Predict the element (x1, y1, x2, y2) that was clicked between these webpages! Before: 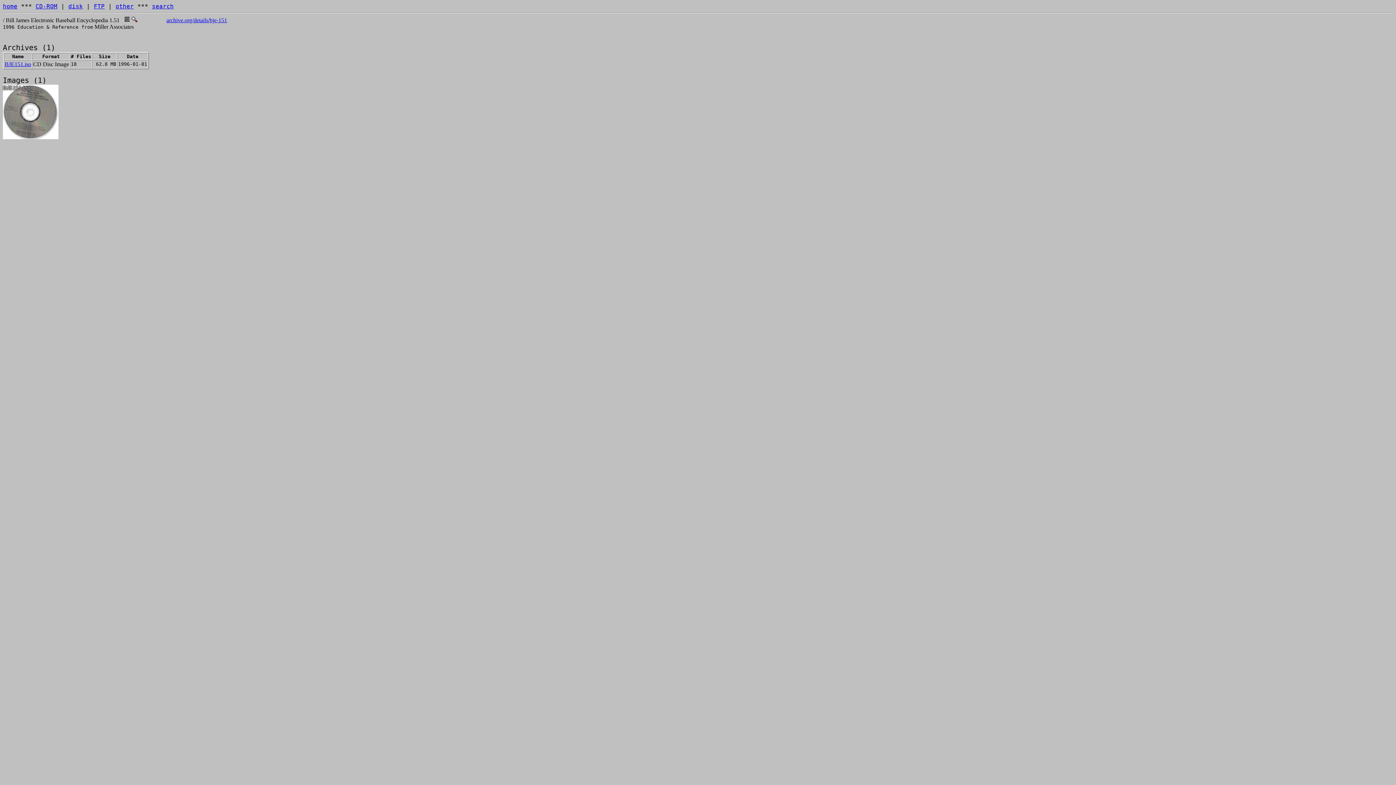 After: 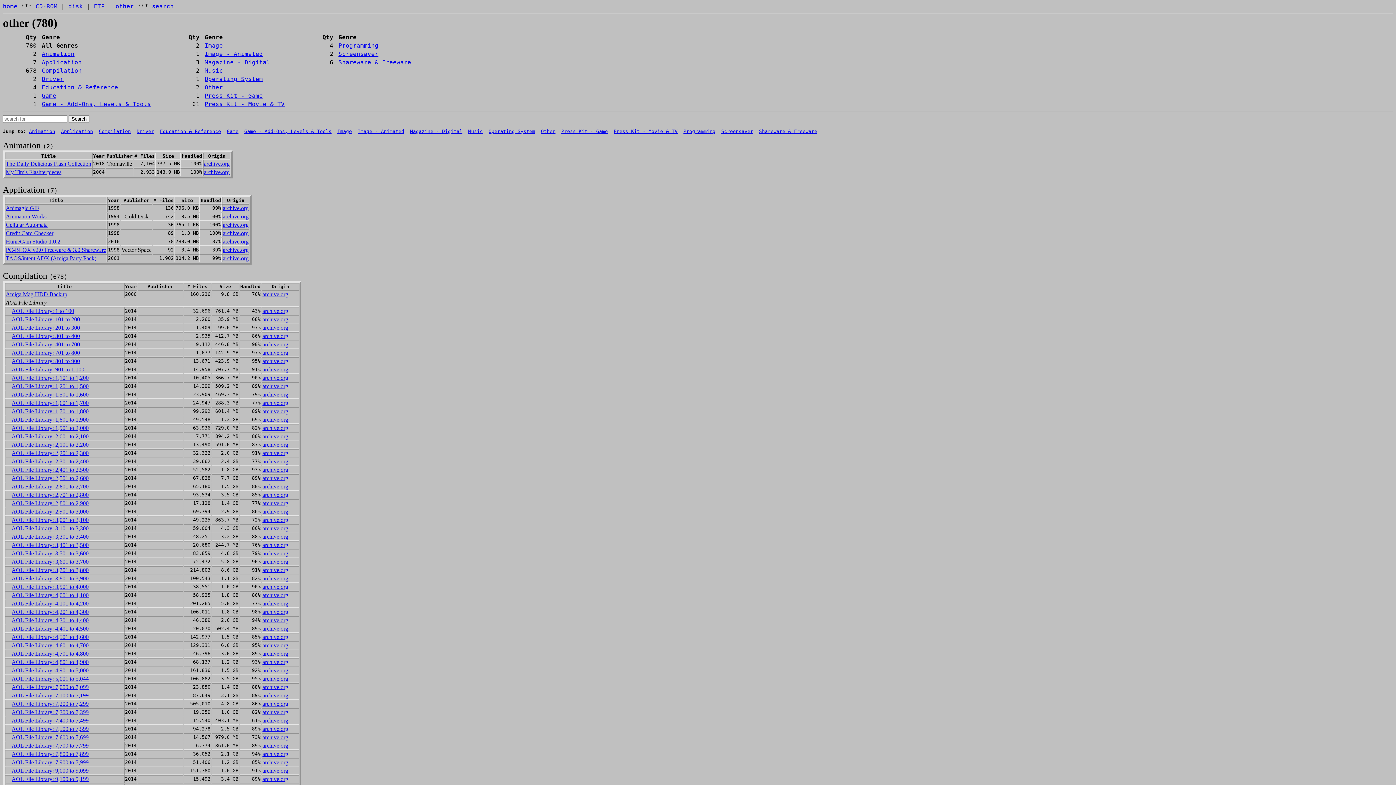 Action: bbox: (115, 2, 133, 9) label: other